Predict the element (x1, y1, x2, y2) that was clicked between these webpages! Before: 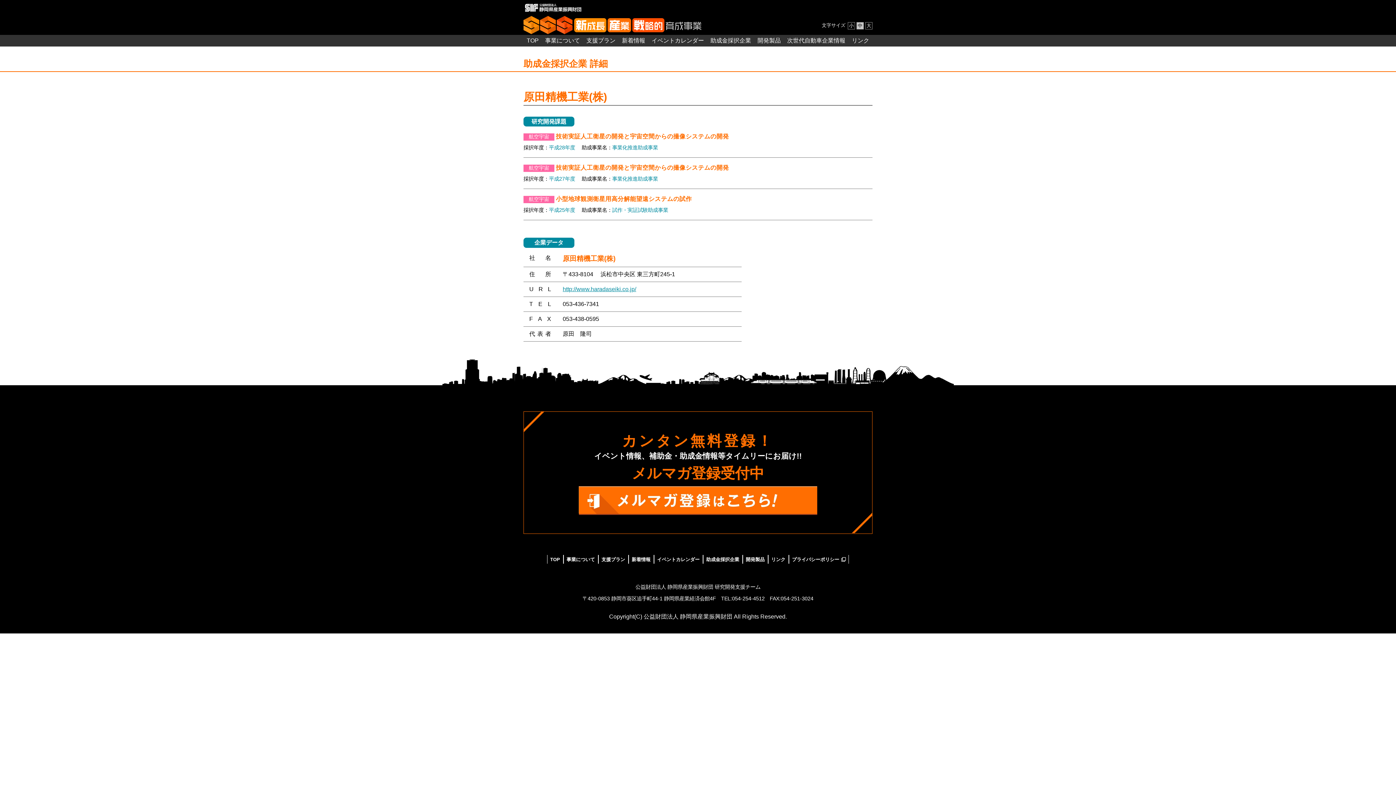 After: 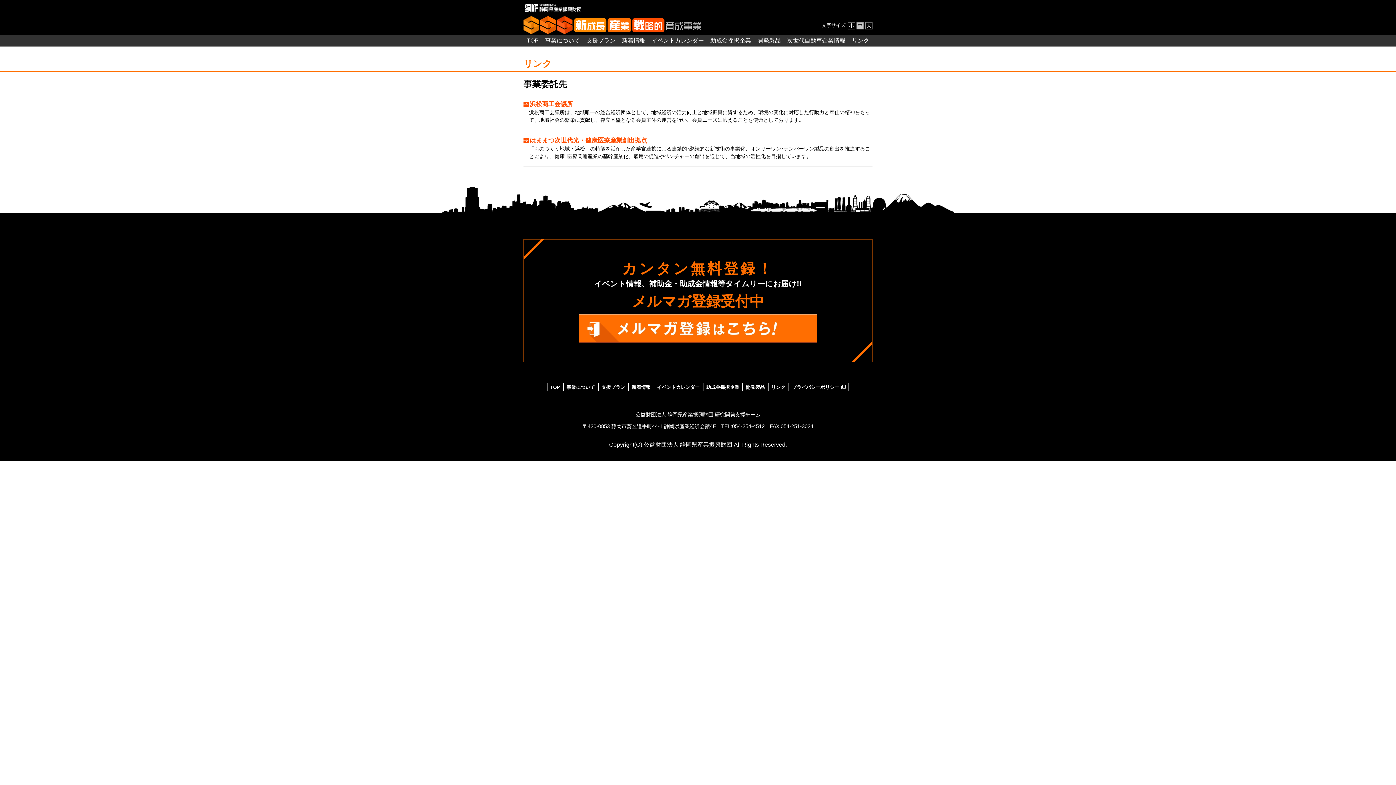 Action: label: リンク bbox: (852, 37, 869, 43)